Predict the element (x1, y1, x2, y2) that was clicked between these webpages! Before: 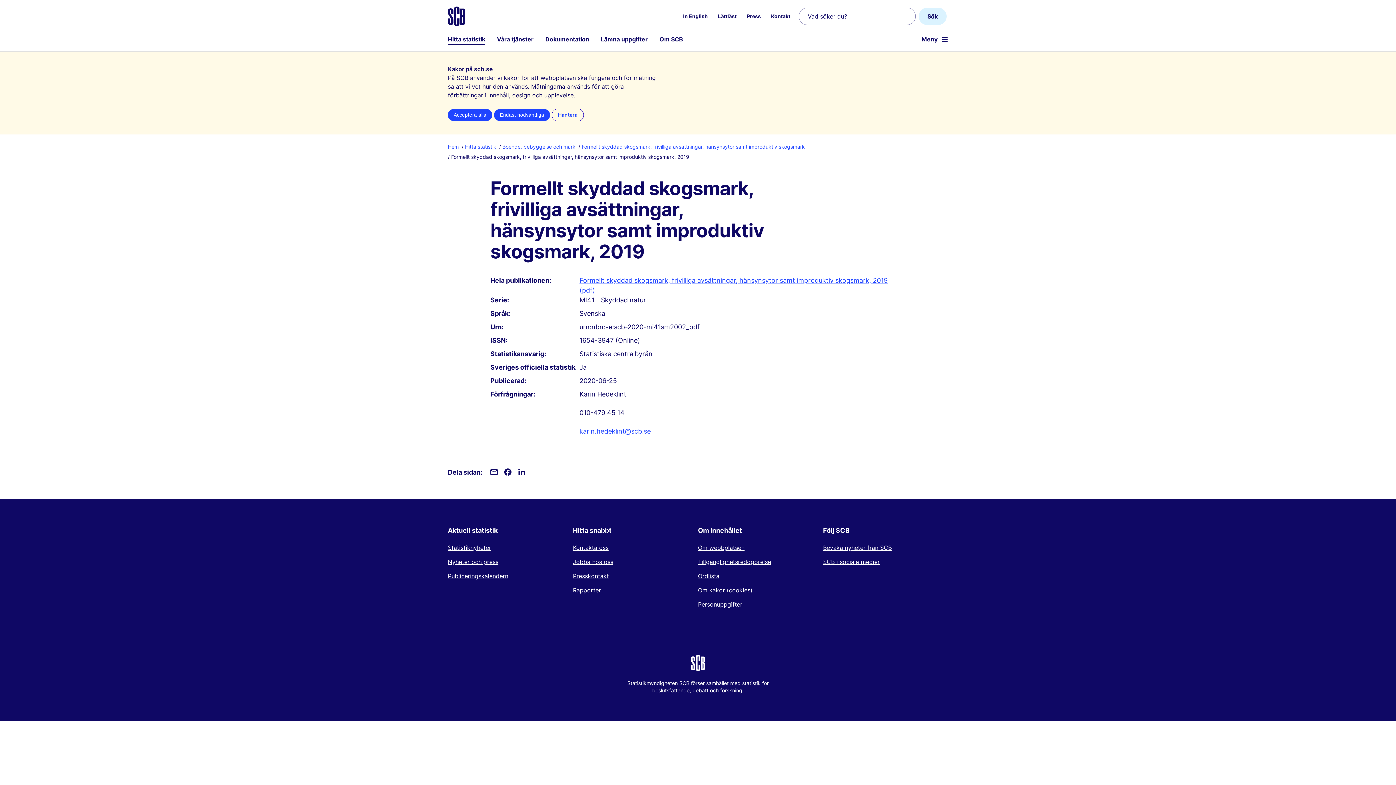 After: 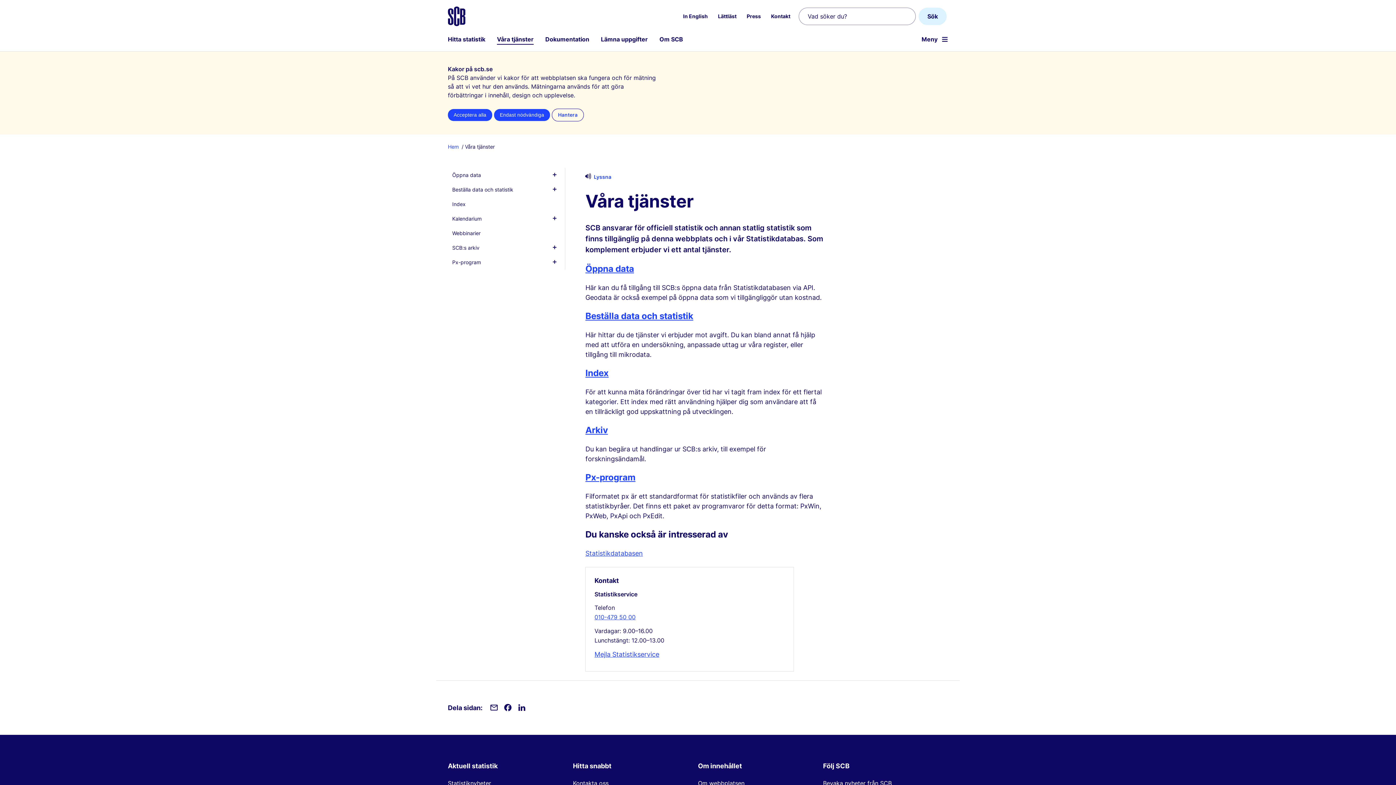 Action: label: Våra tjänster bbox: (497, 34, 533, 44)